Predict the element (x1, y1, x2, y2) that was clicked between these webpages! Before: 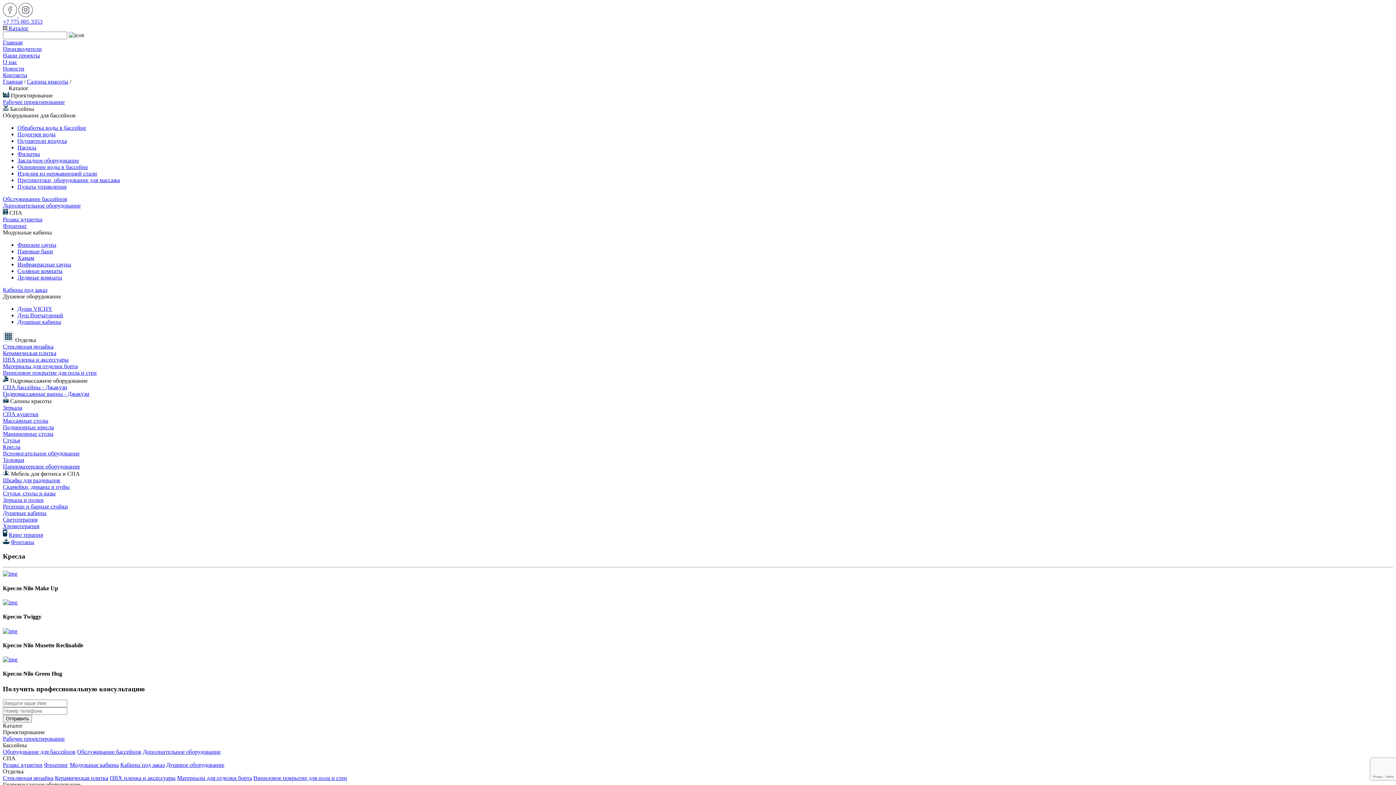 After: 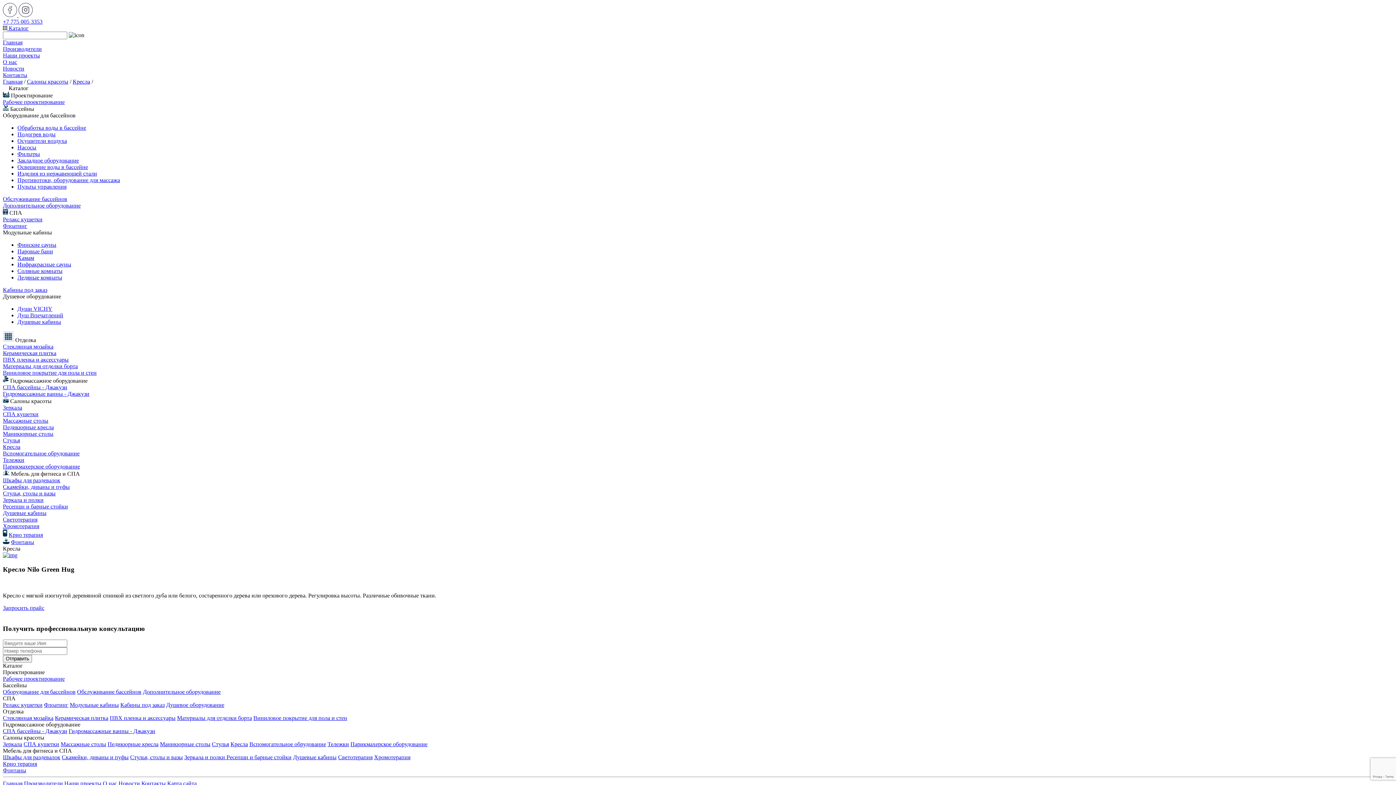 Action: bbox: (2, 656, 17, 662)